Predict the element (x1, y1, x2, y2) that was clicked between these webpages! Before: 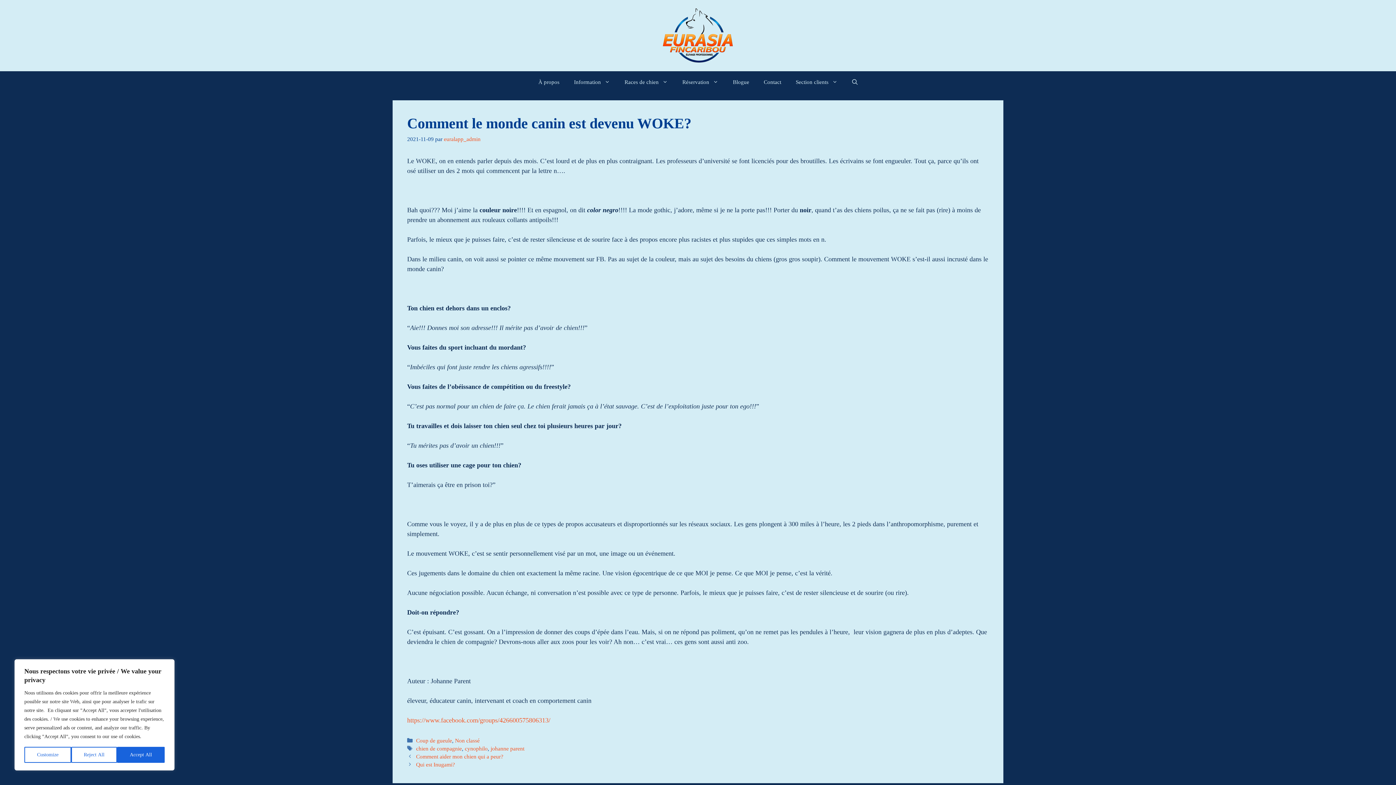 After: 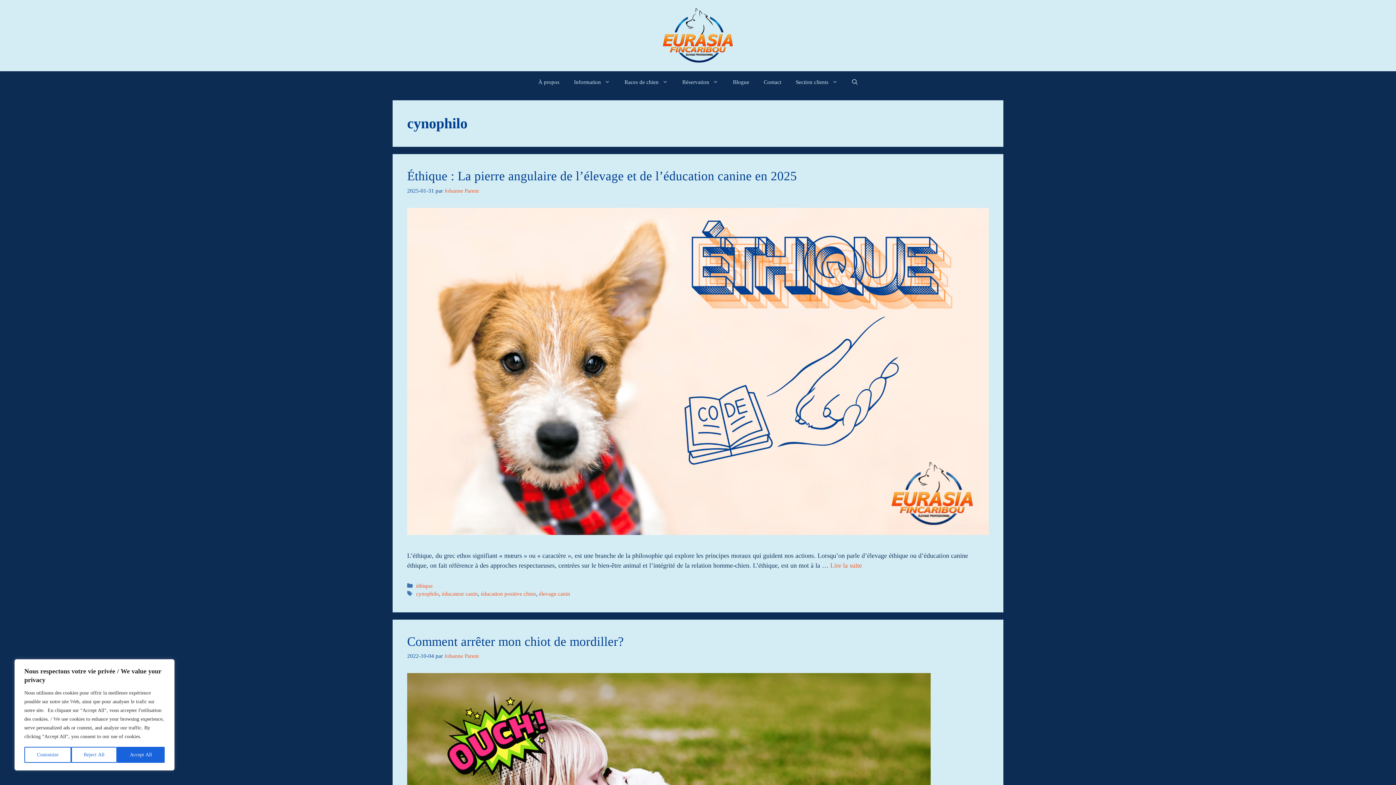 Action: bbox: (464, 745, 487, 751) label: cynophilo